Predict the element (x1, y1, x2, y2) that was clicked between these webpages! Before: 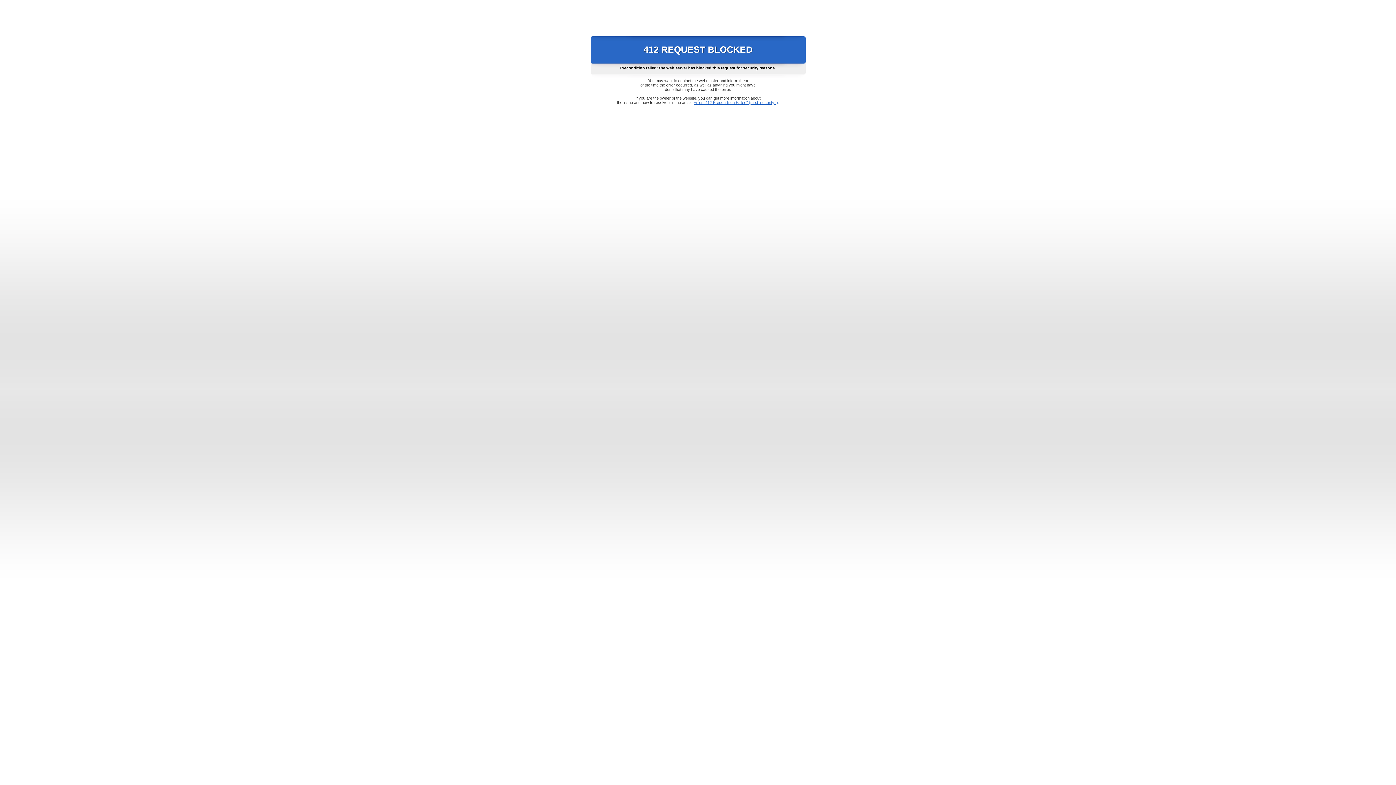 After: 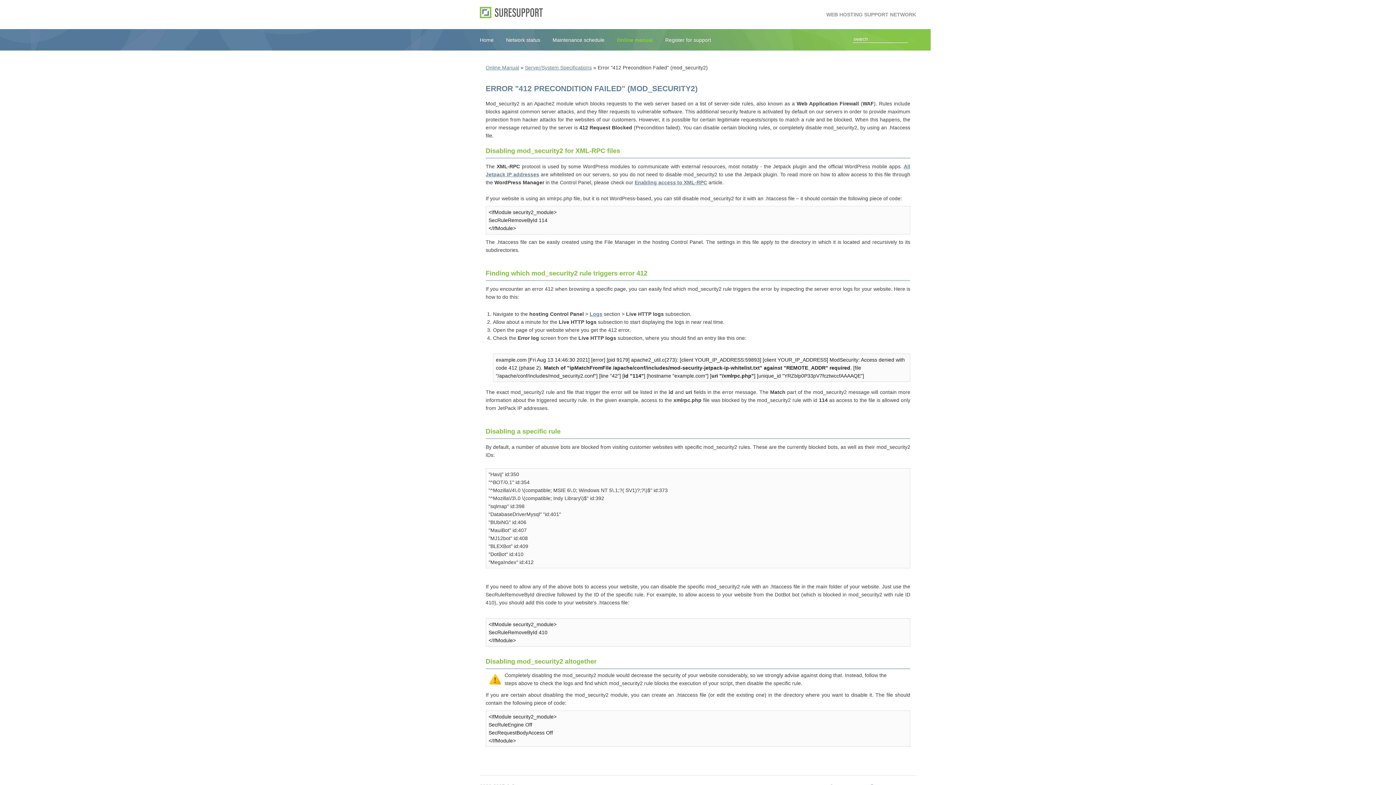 Action: label: Error "412 Precondition Failed" (mod_security2) bbox: (693, 100, 778, 104)